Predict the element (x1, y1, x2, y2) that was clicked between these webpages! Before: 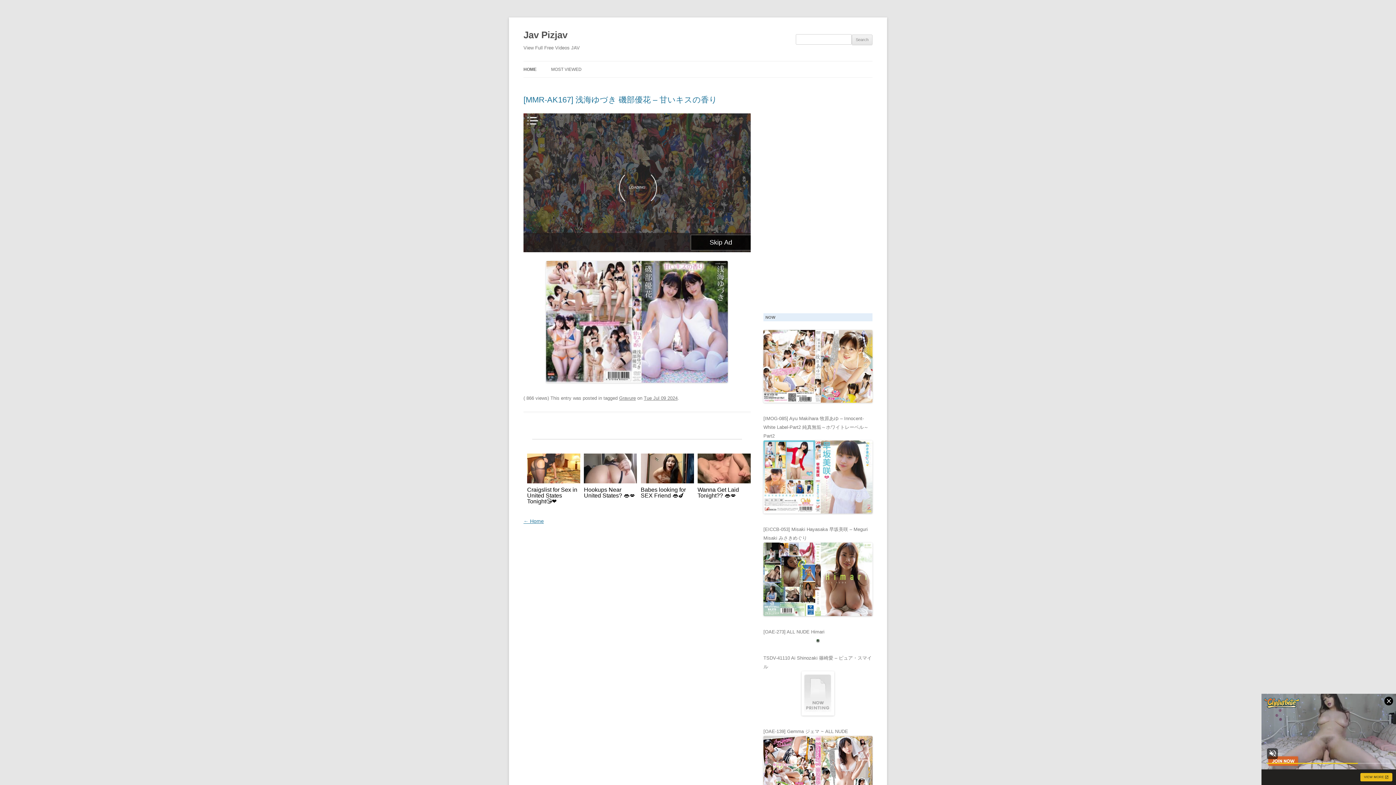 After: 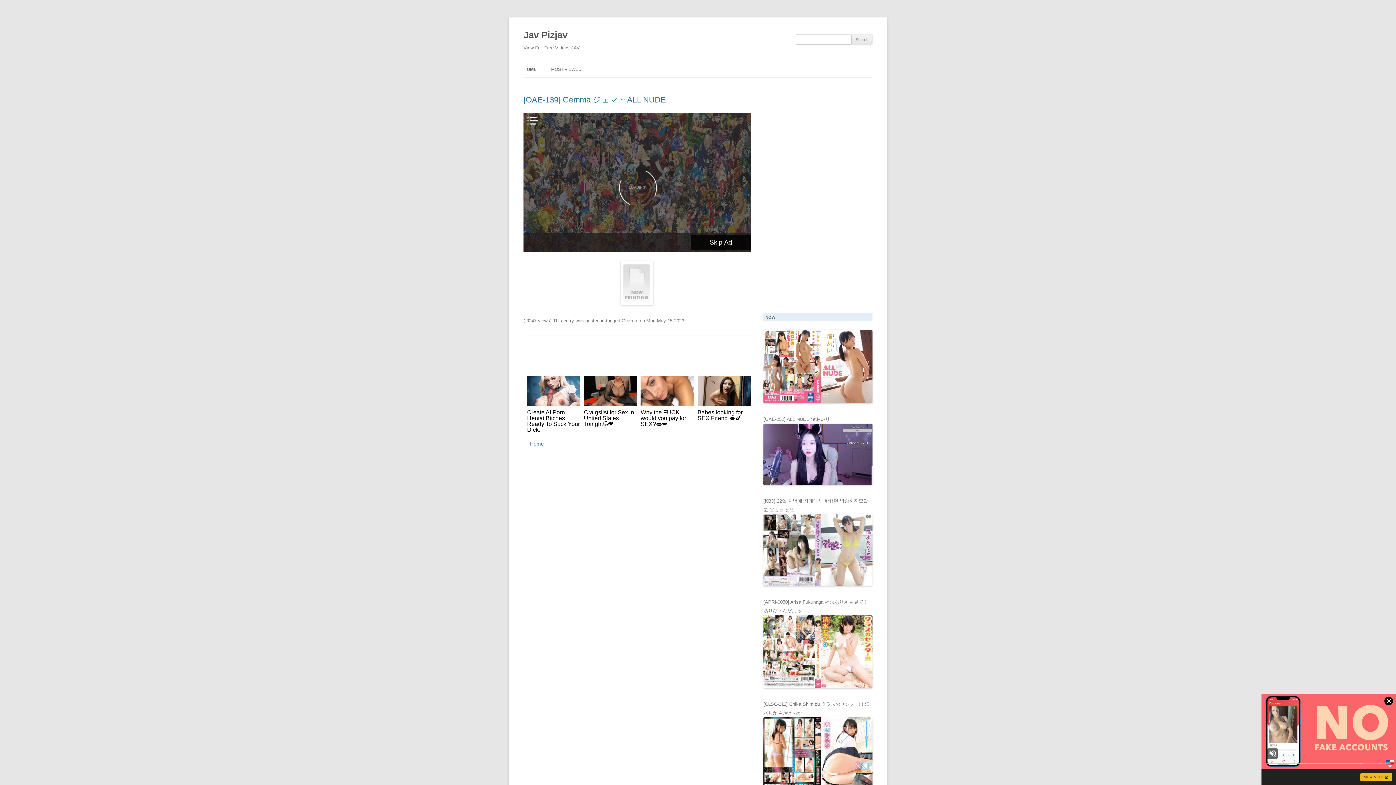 Action: bbox: (801, 711, 834, 717)